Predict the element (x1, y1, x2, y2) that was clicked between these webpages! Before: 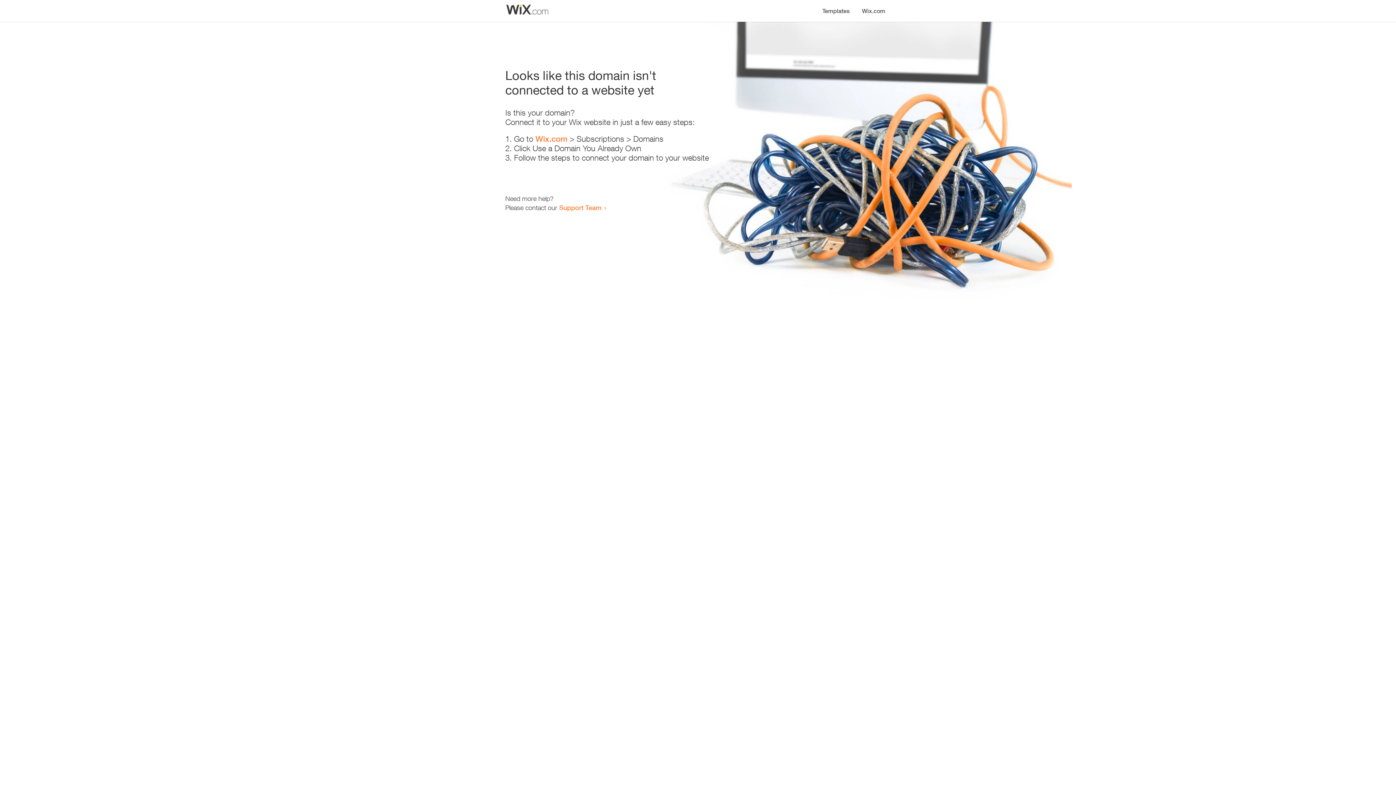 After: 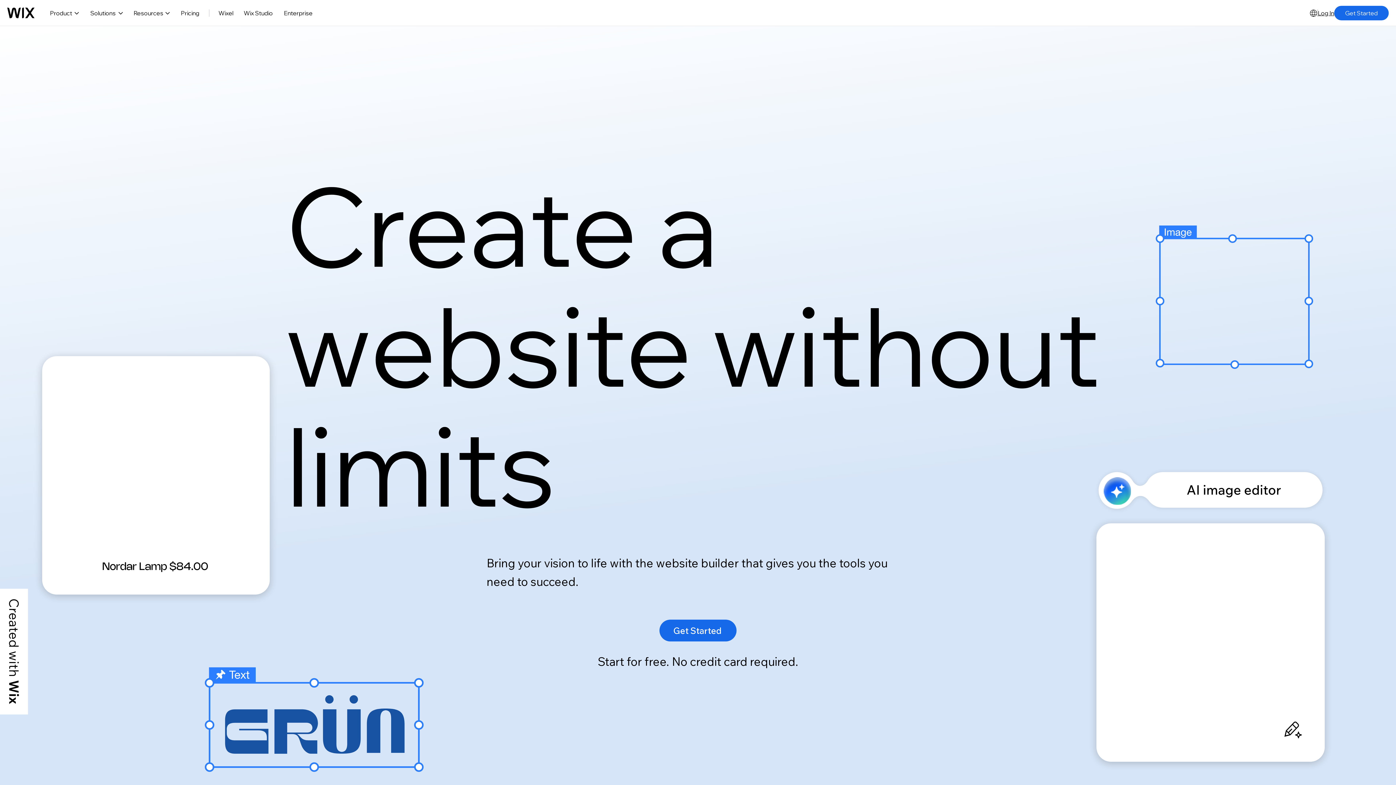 Action: bbox: (535, 134, 567, 143) label: Wix.com